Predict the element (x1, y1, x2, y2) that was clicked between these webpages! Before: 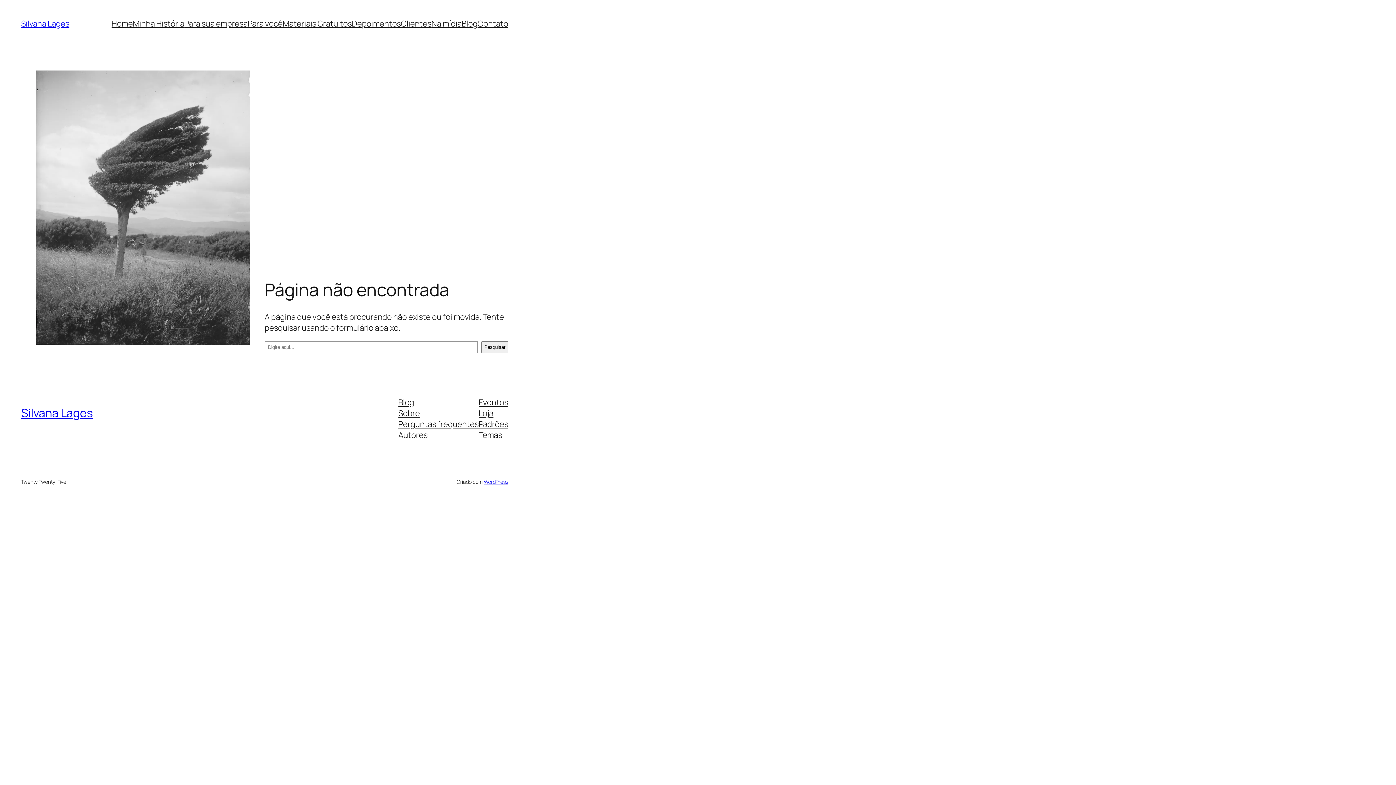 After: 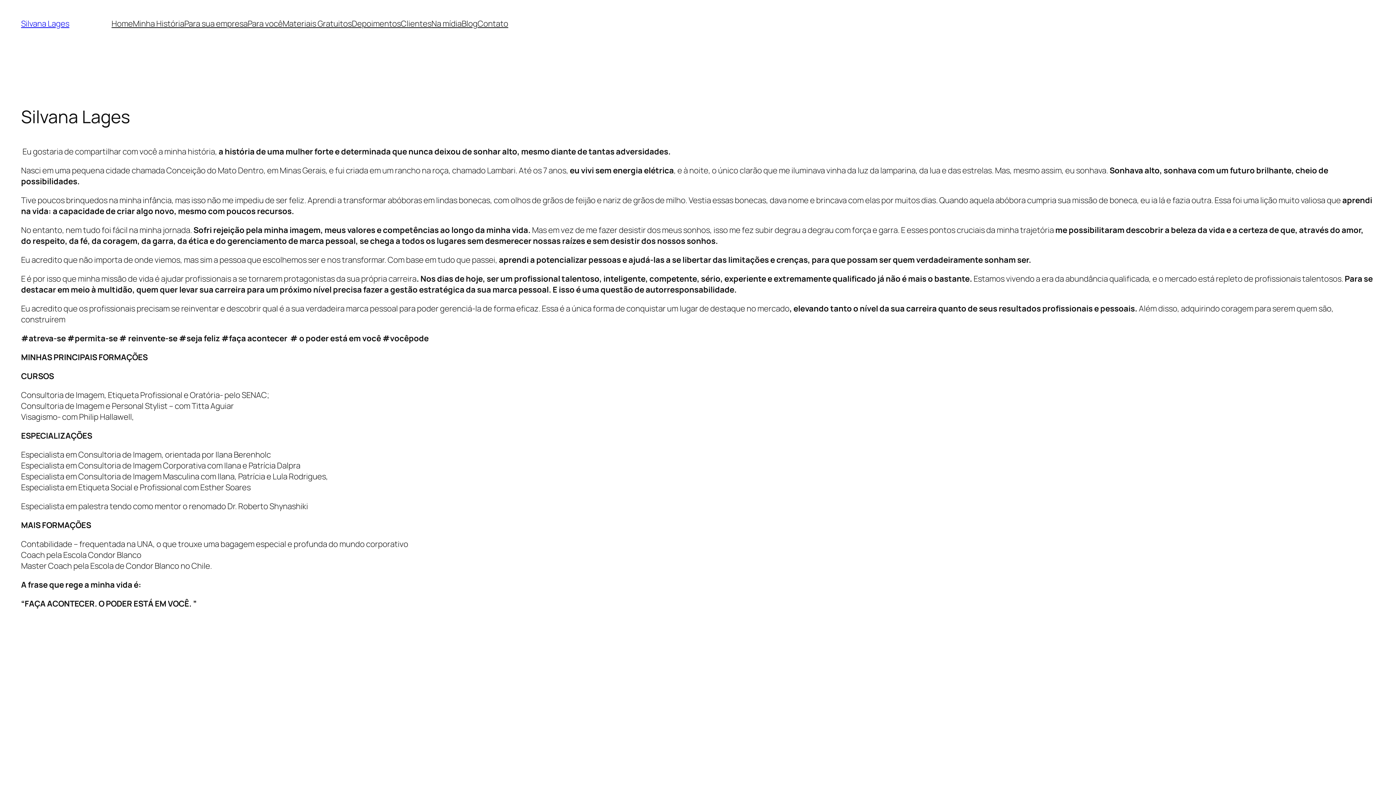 Action: label: Minha História bbox: (132, 18, 184, 29)